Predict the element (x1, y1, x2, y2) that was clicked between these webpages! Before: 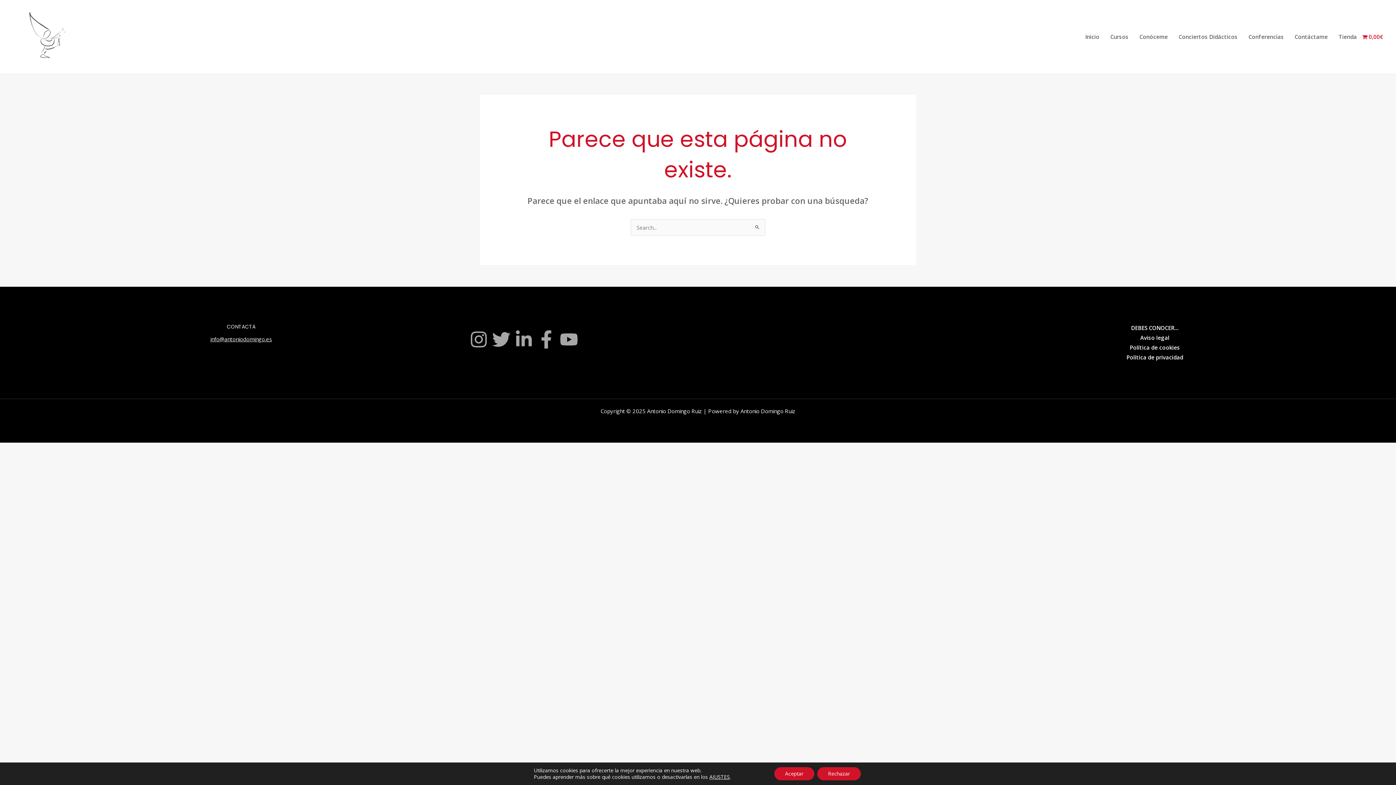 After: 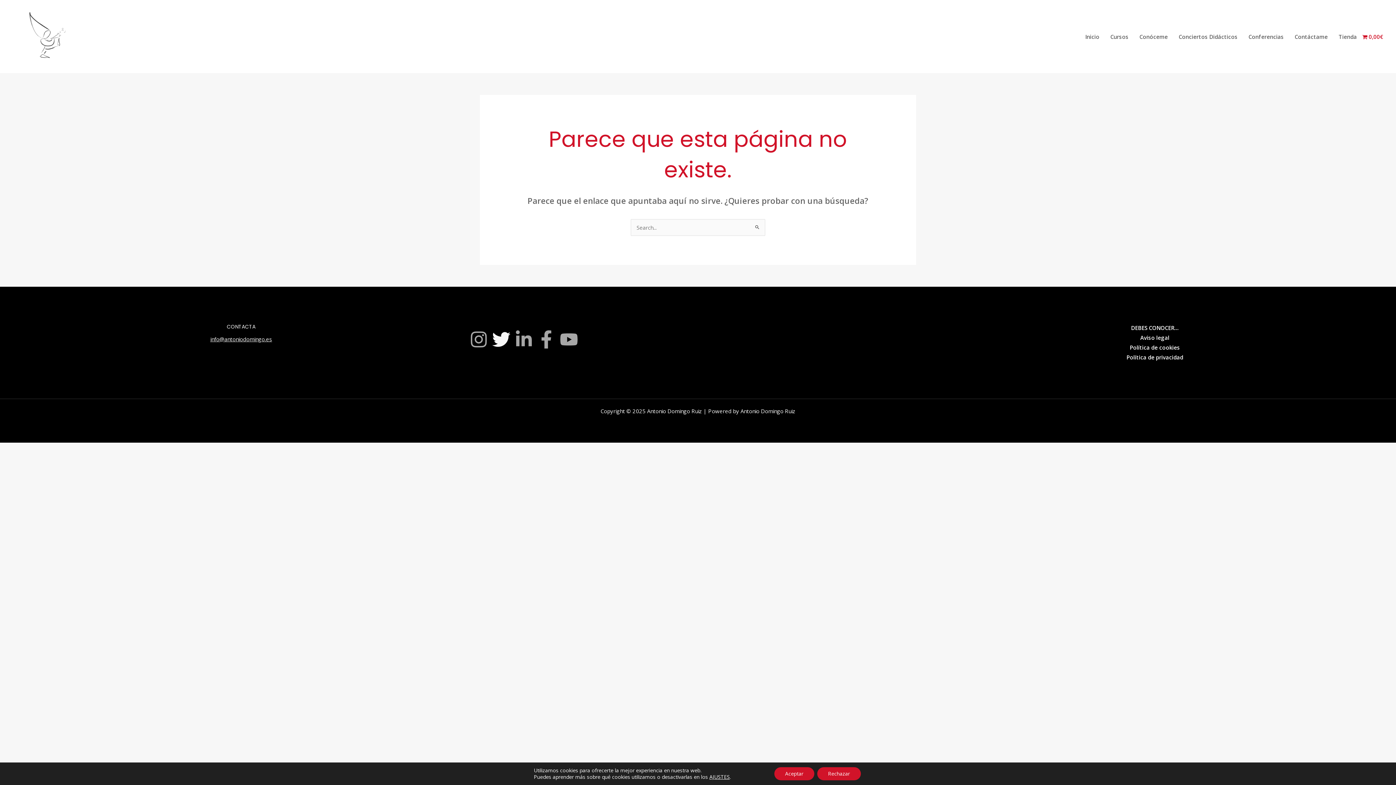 Action: label: Twitter bbox: (492, 330, 510, 348)